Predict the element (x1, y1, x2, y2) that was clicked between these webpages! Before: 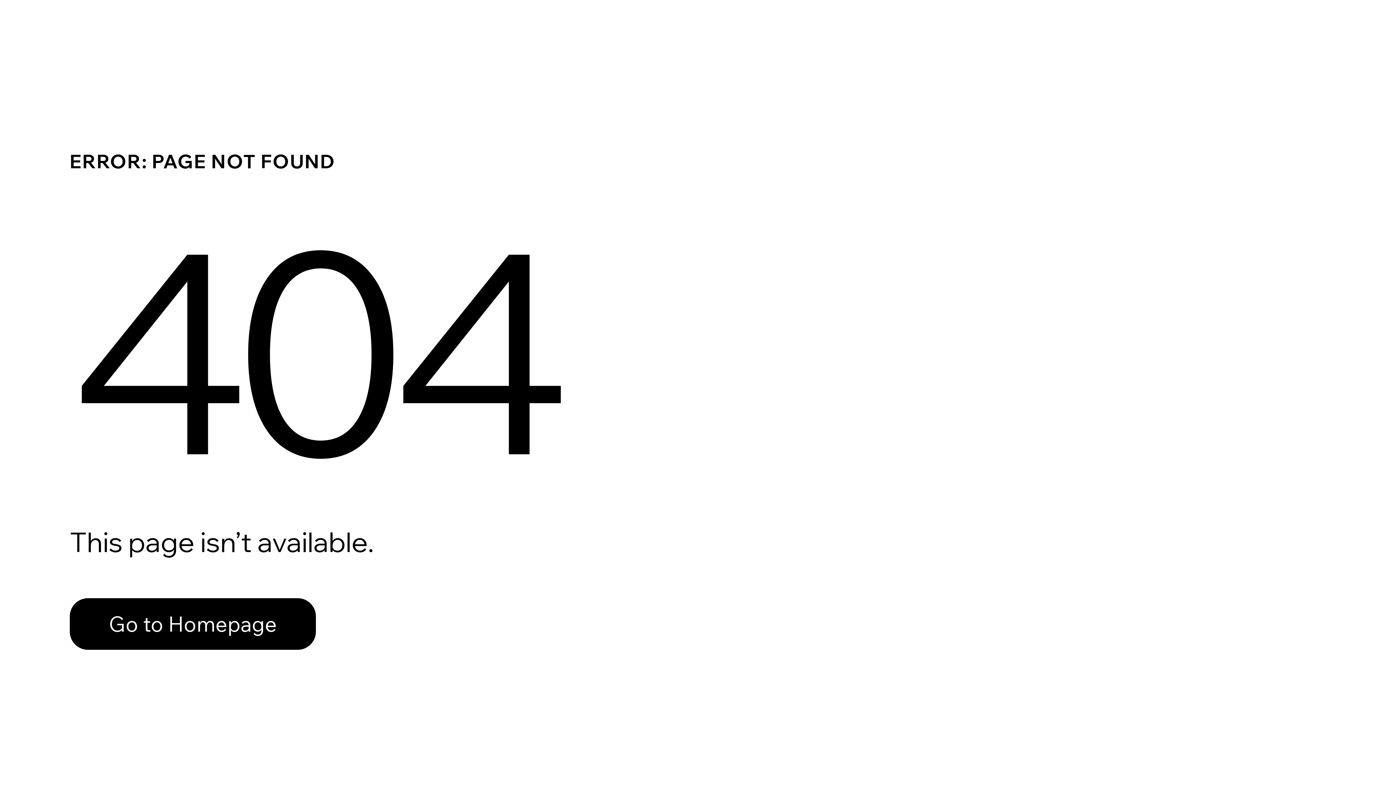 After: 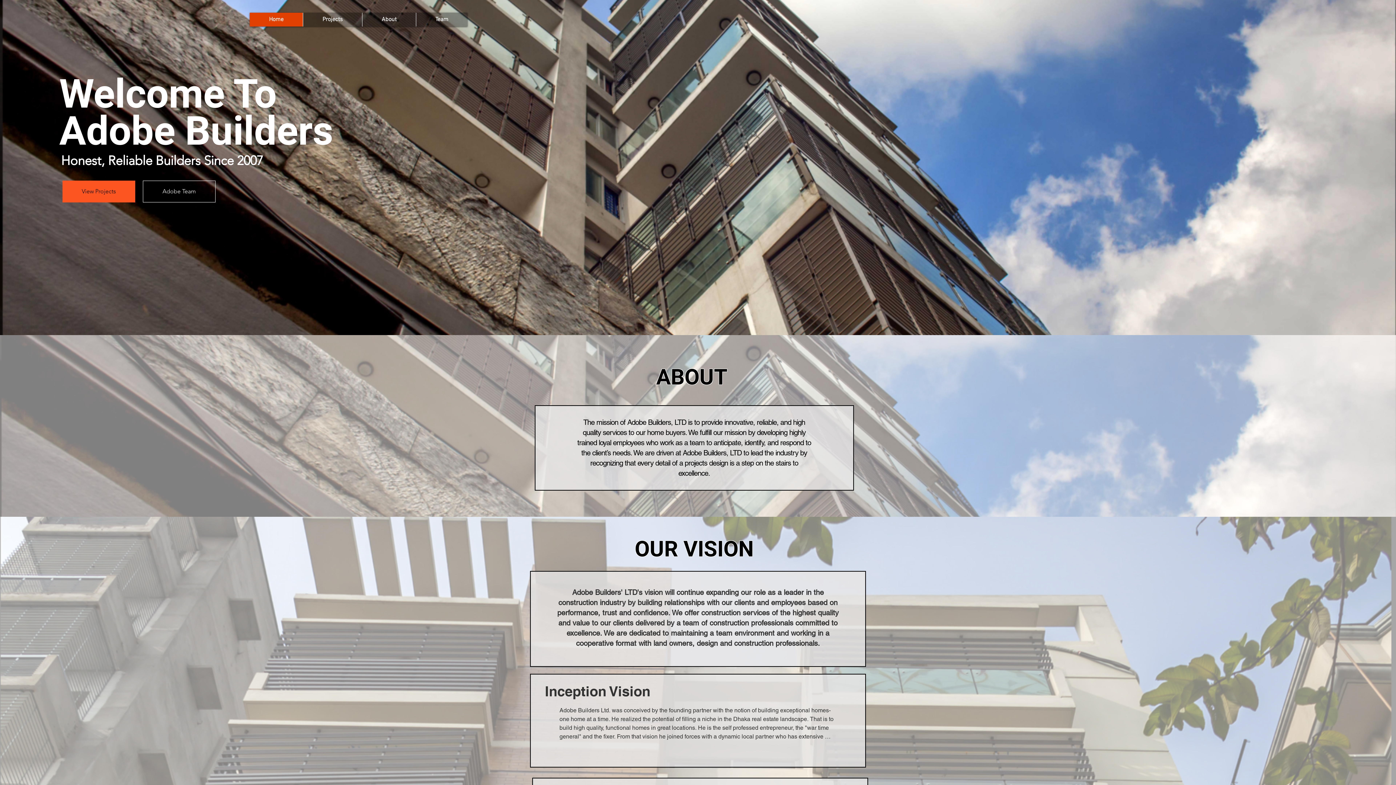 Action: bbox: (69, 582, 768, 659) label: Go to Homepage